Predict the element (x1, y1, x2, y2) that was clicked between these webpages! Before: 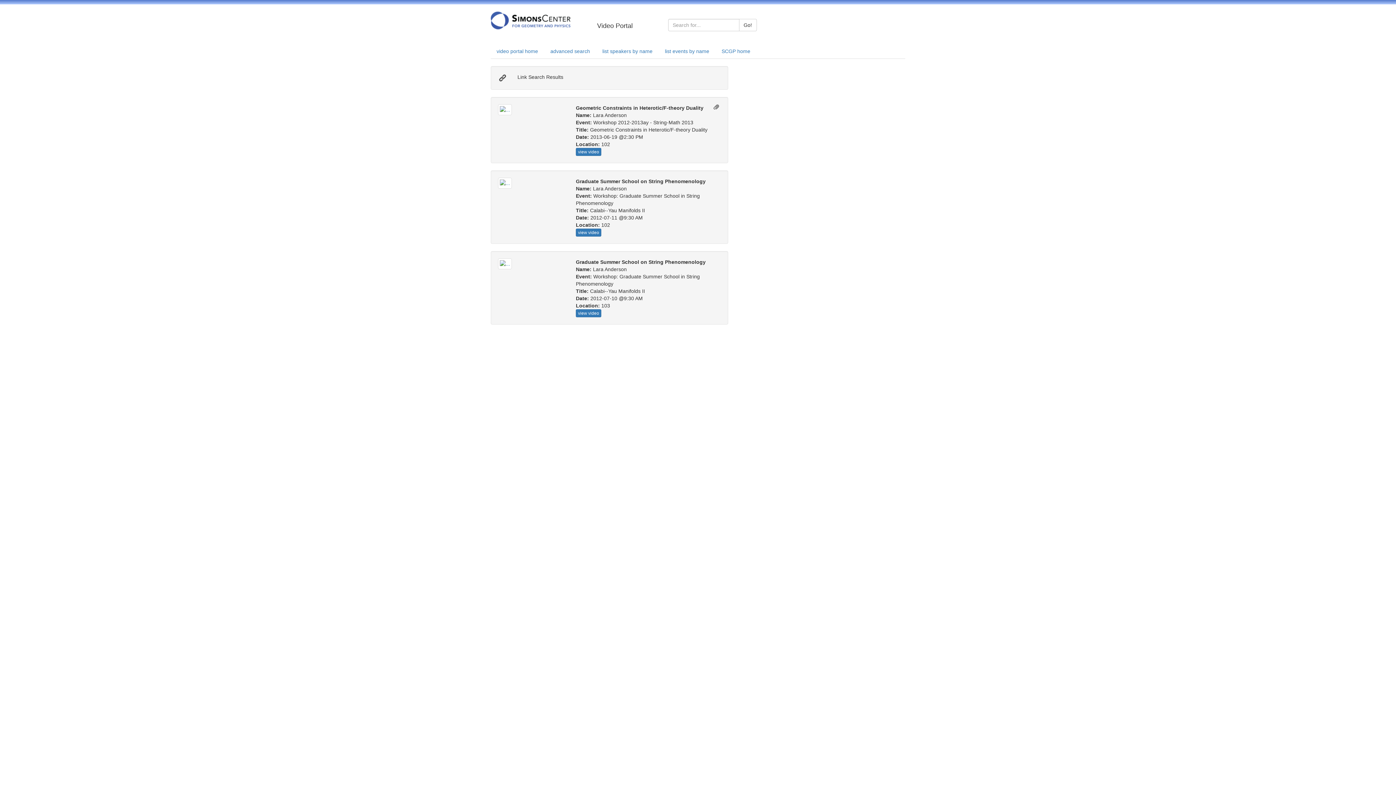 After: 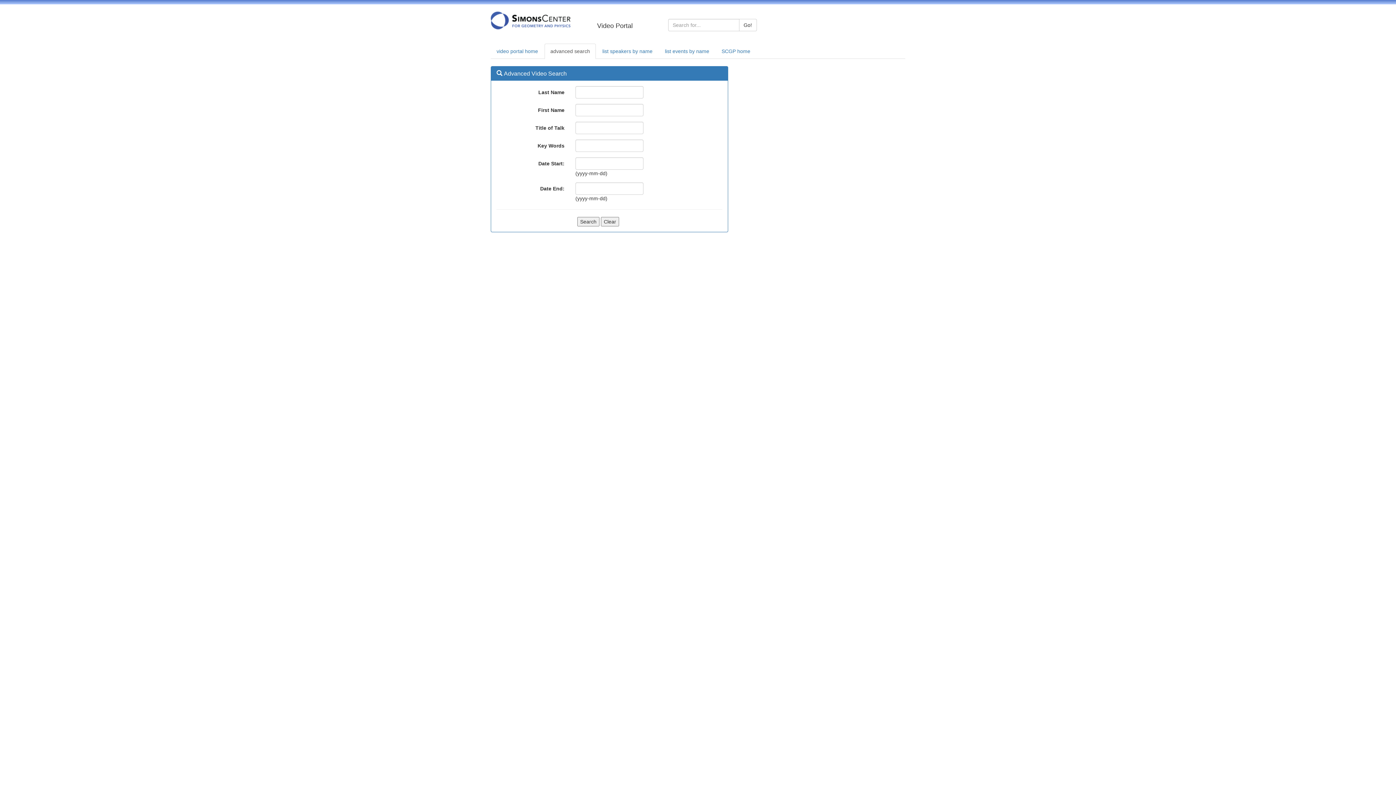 Action: bbox: (544, 43, 596, 58) label: advanced search